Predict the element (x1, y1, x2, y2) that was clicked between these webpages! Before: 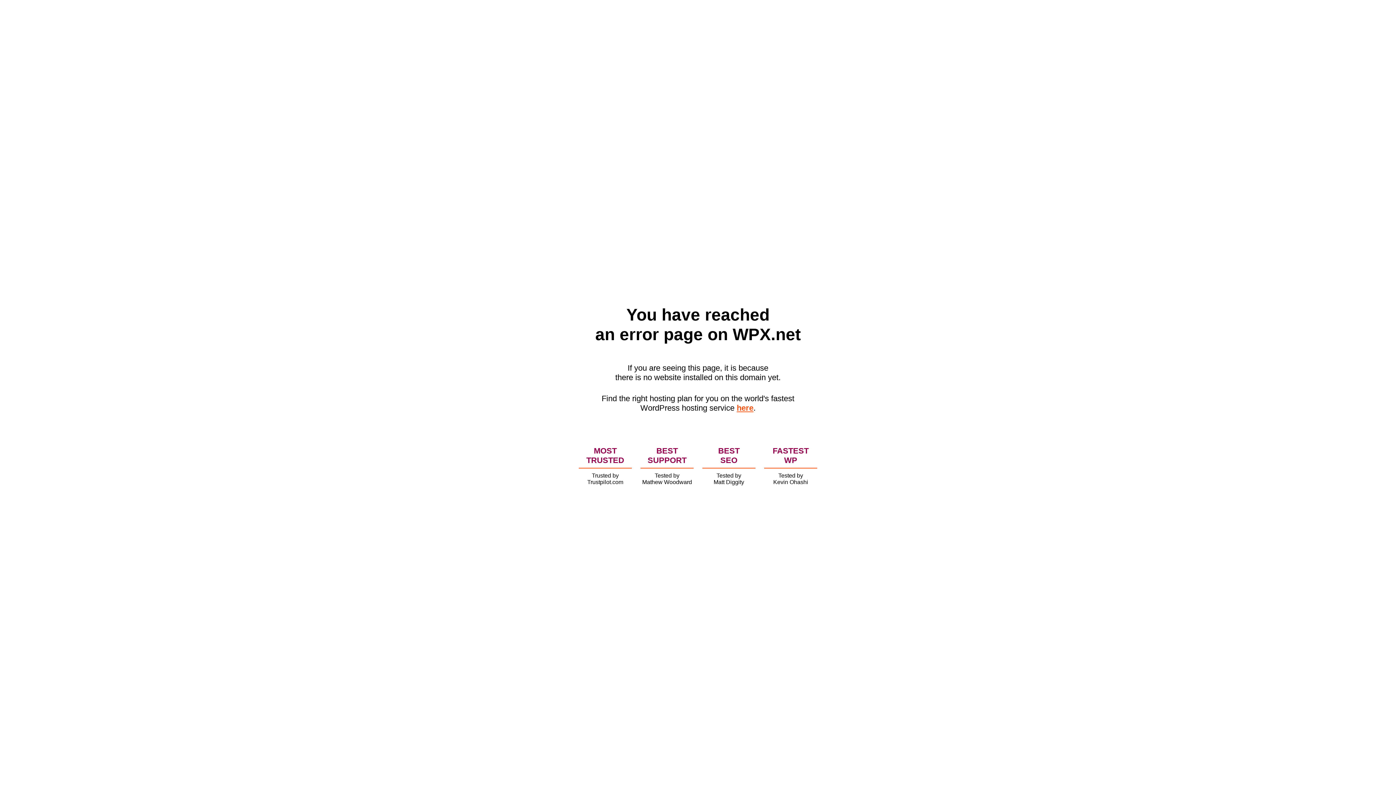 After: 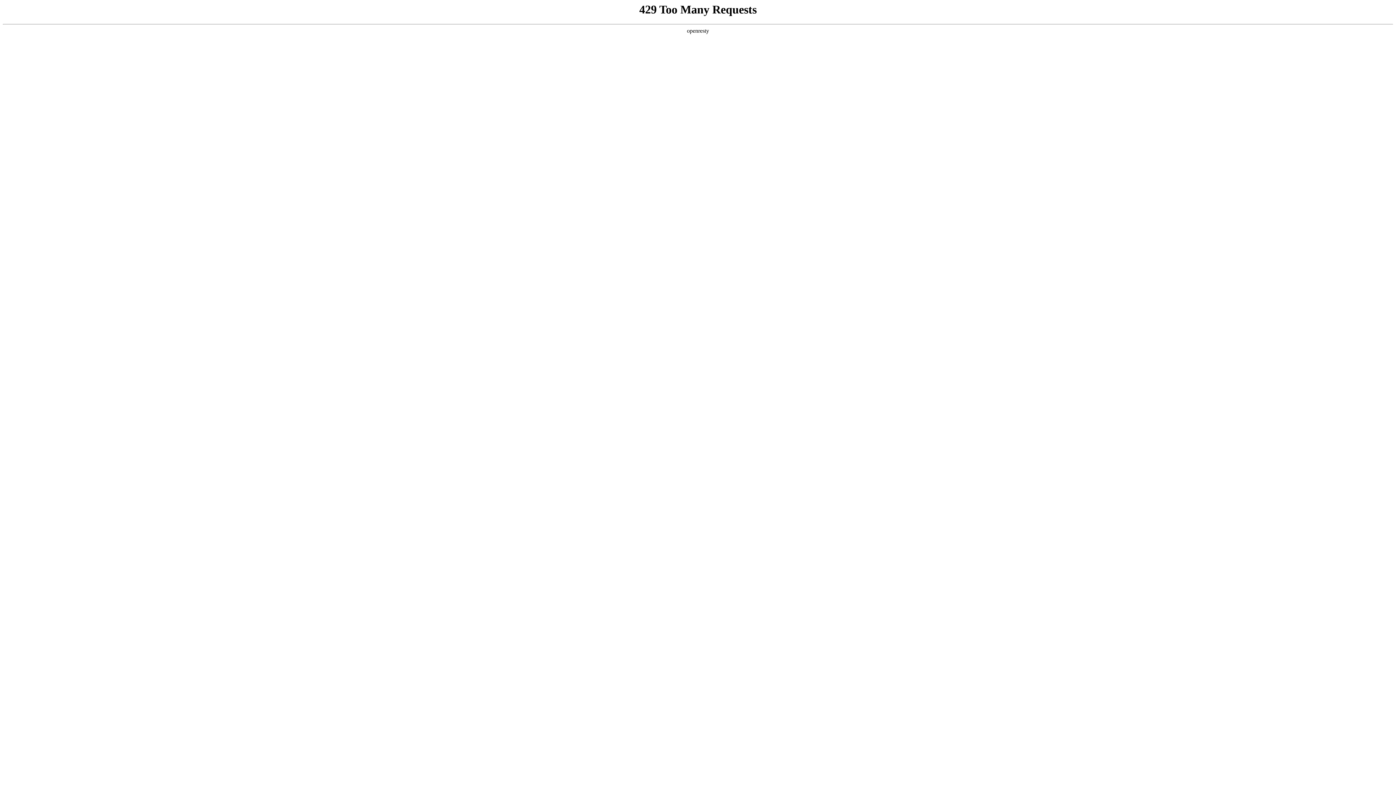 Action: label: here bbox: (736, 403, 753, 412)